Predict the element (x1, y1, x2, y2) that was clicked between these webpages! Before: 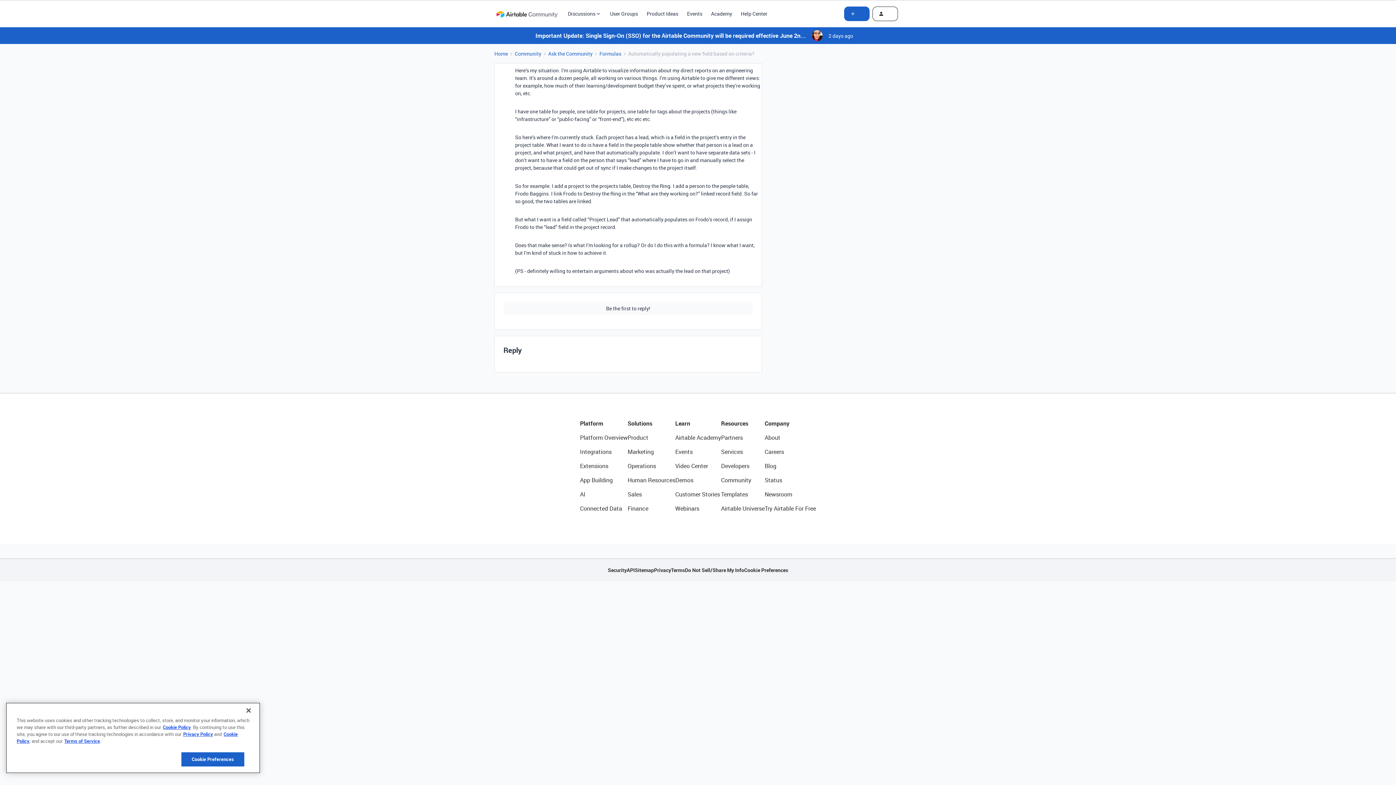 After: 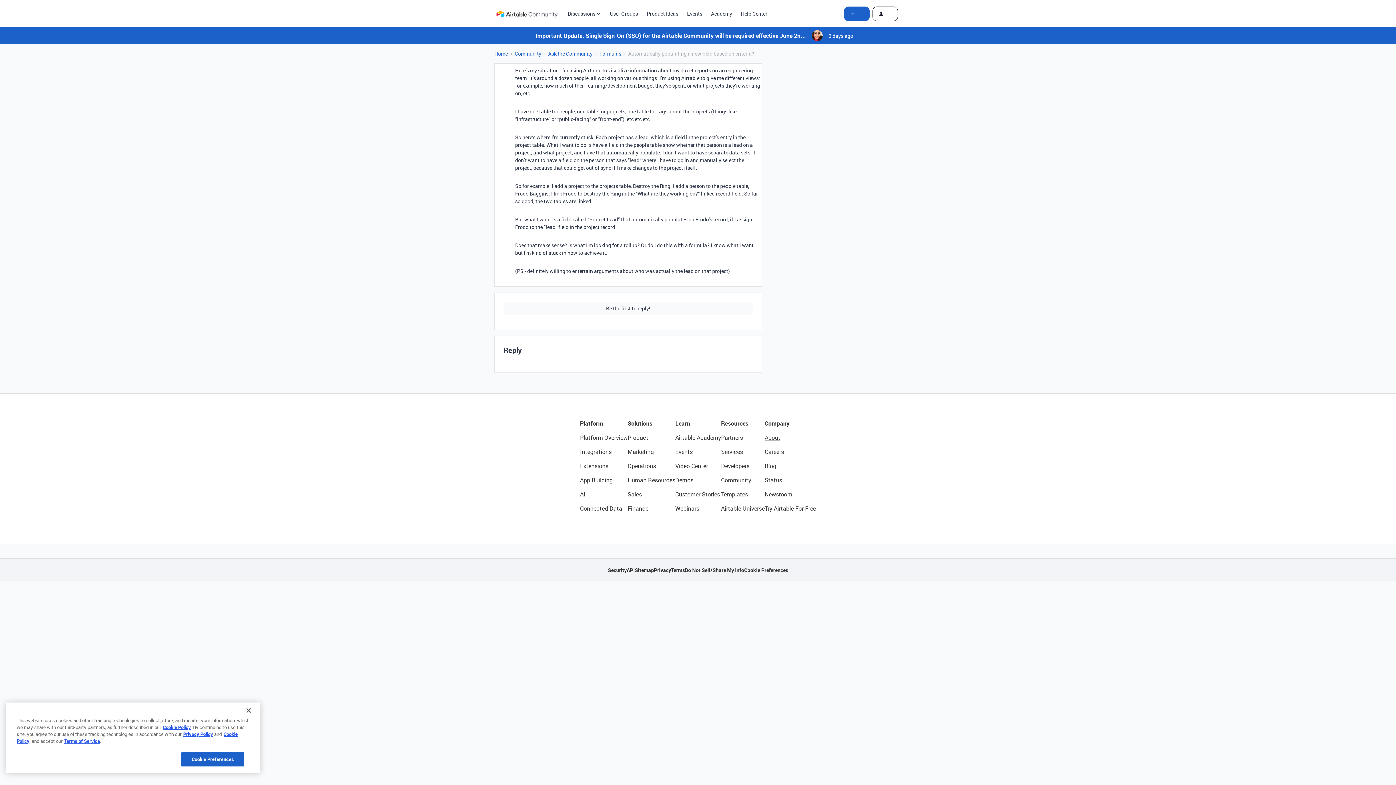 Action: label: About bbox: (764, 433, 816, 442)